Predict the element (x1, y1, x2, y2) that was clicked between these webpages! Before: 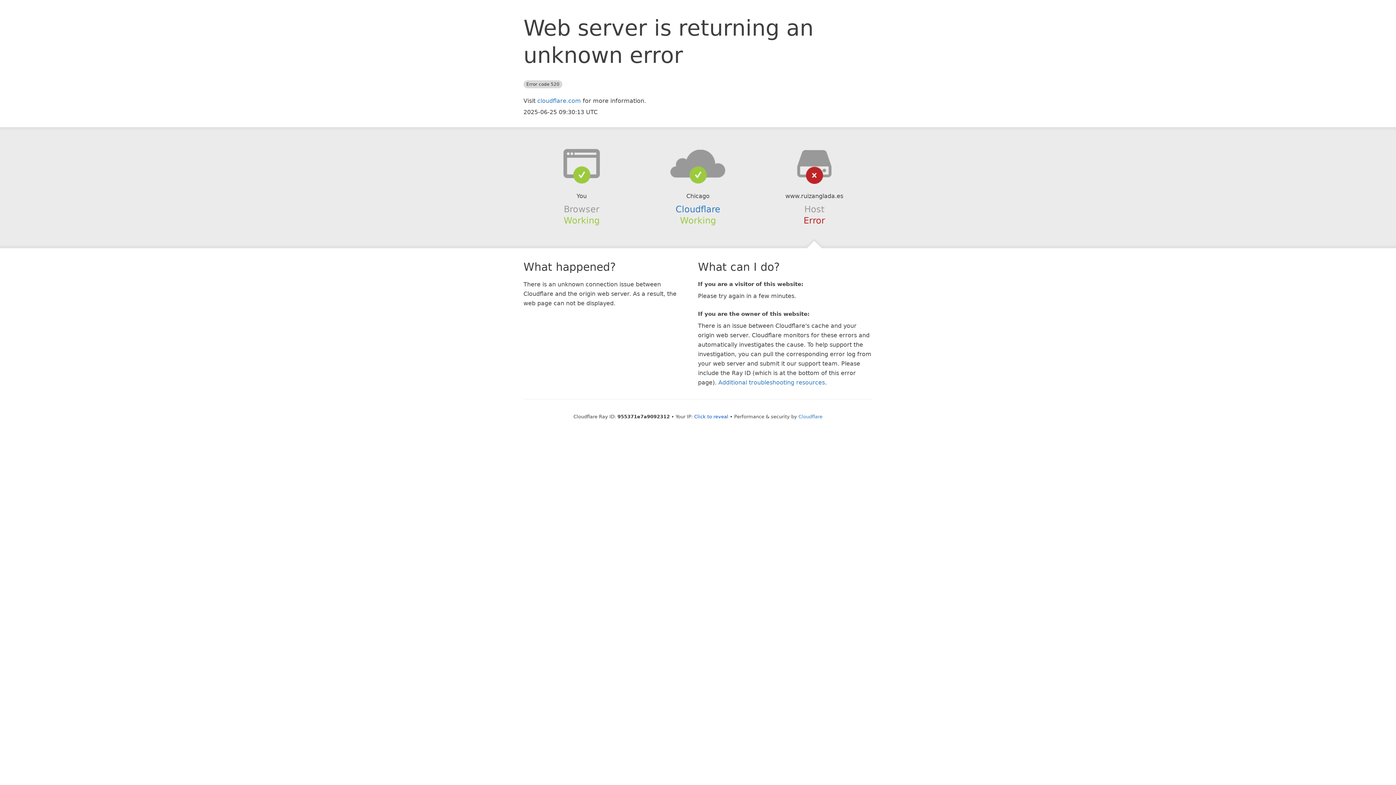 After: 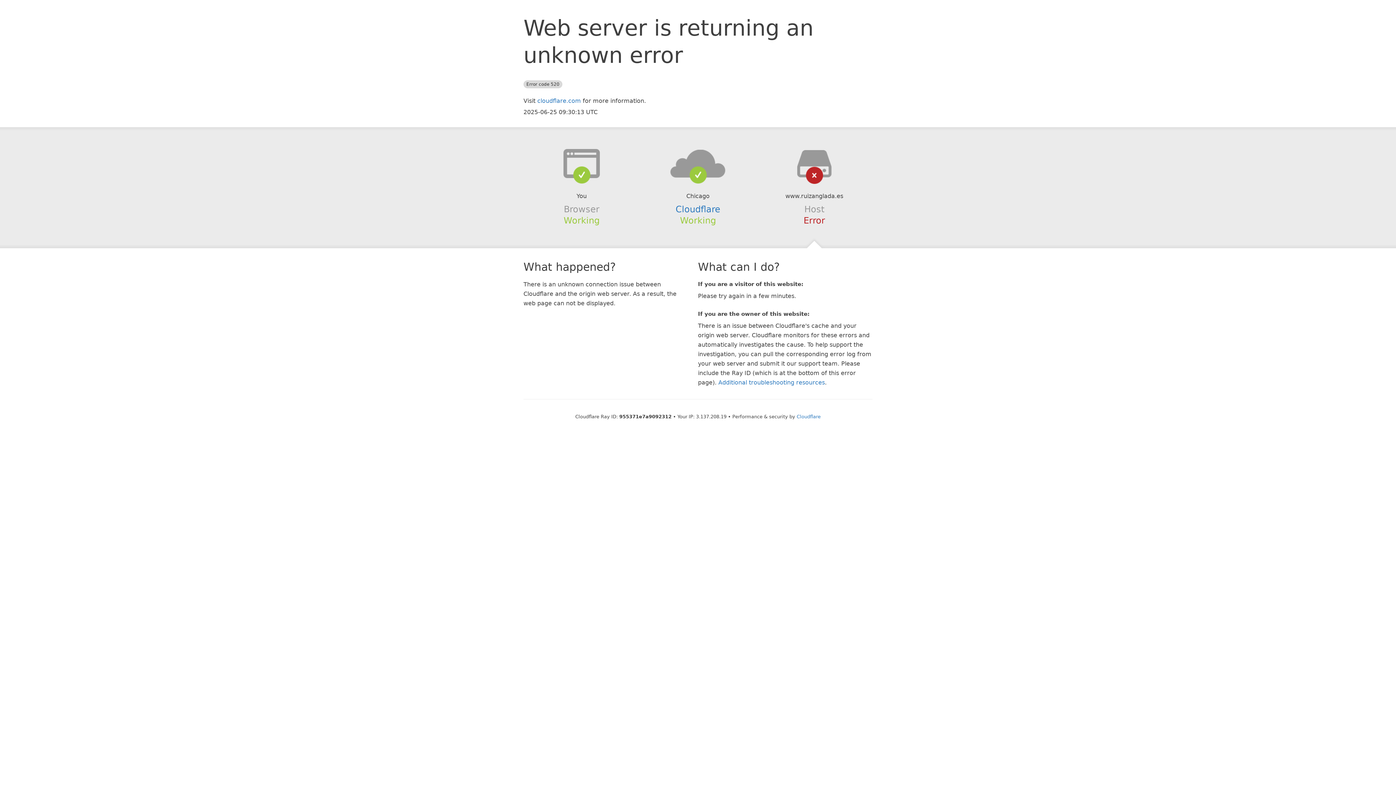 Action: bbox: (694, 414, 728, 419) label: Click to reveal